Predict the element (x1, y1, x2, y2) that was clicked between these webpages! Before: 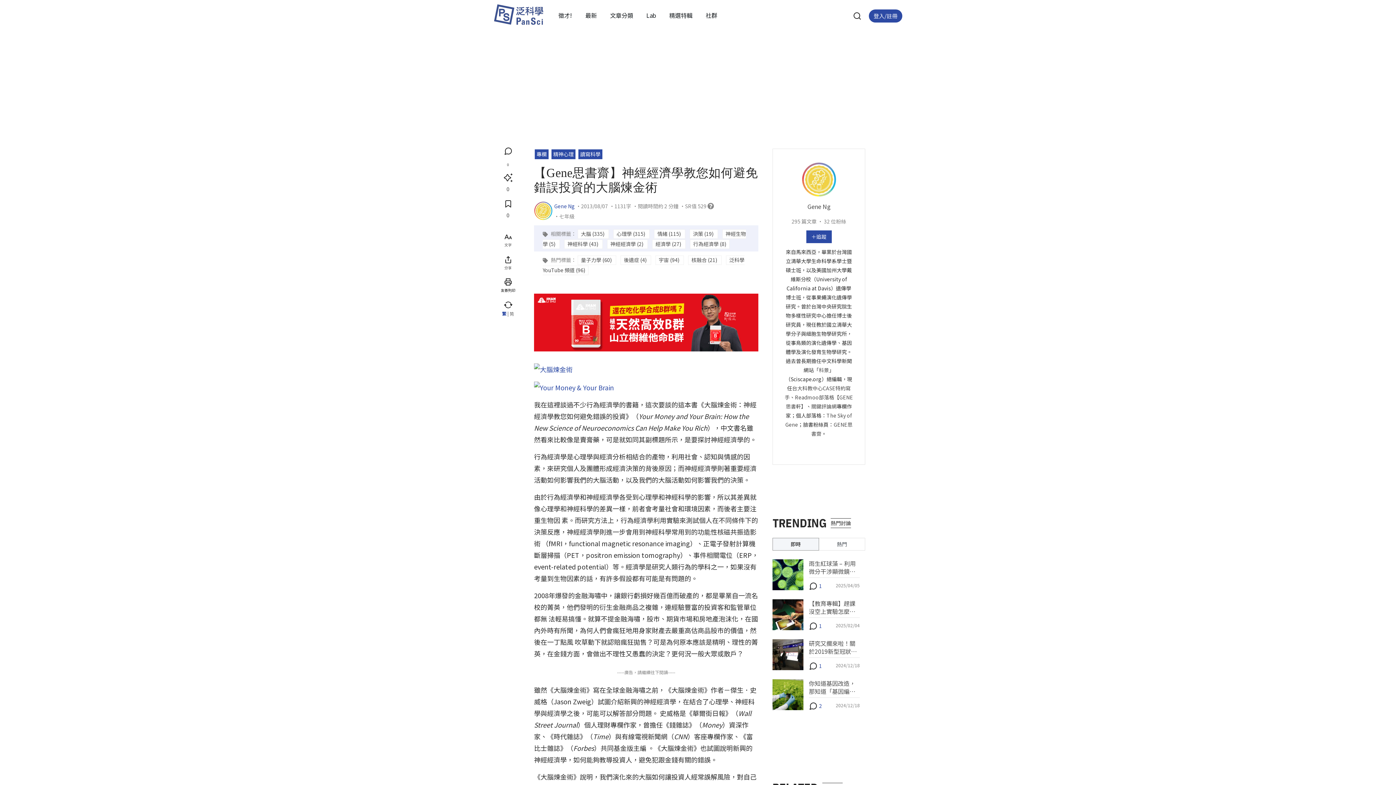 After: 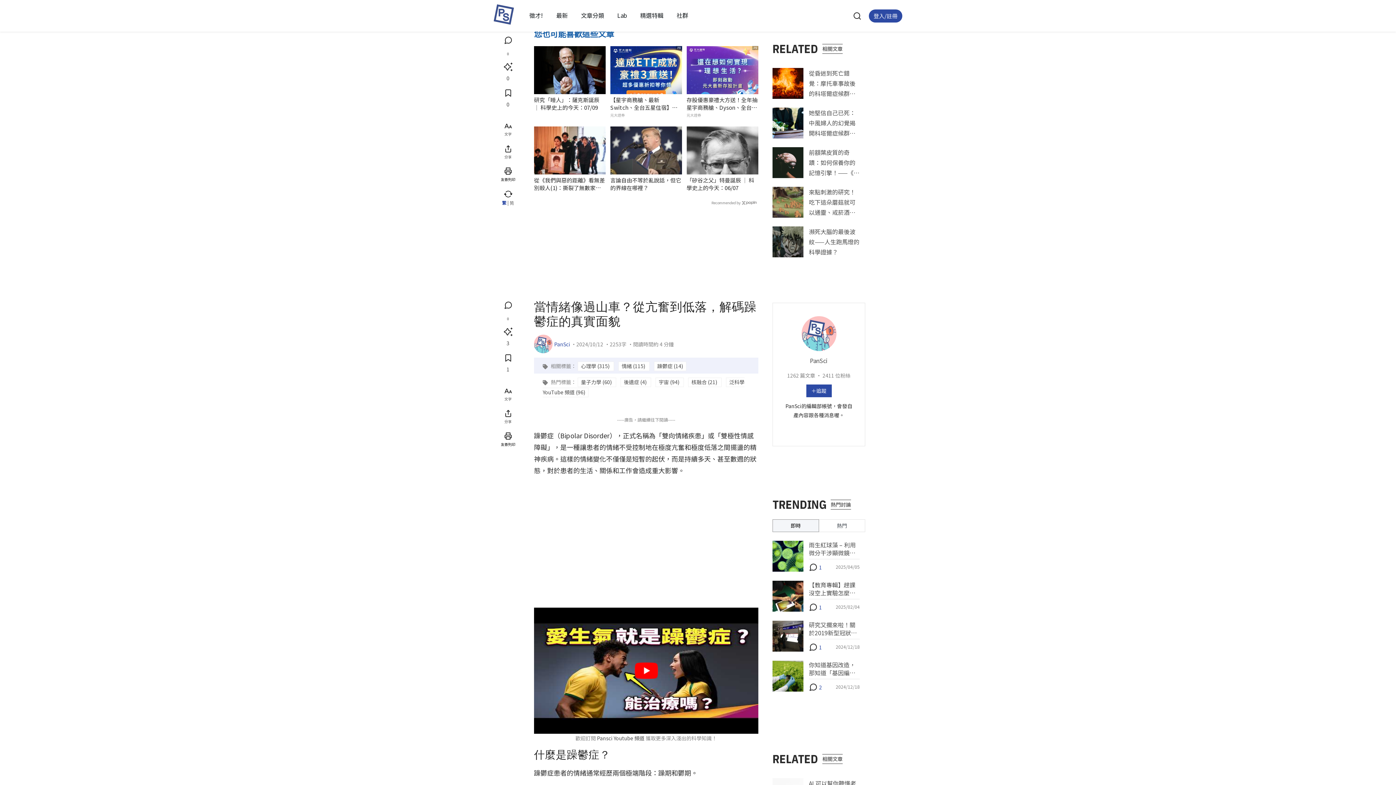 Action: bbox: (501, 145, 514, 156)